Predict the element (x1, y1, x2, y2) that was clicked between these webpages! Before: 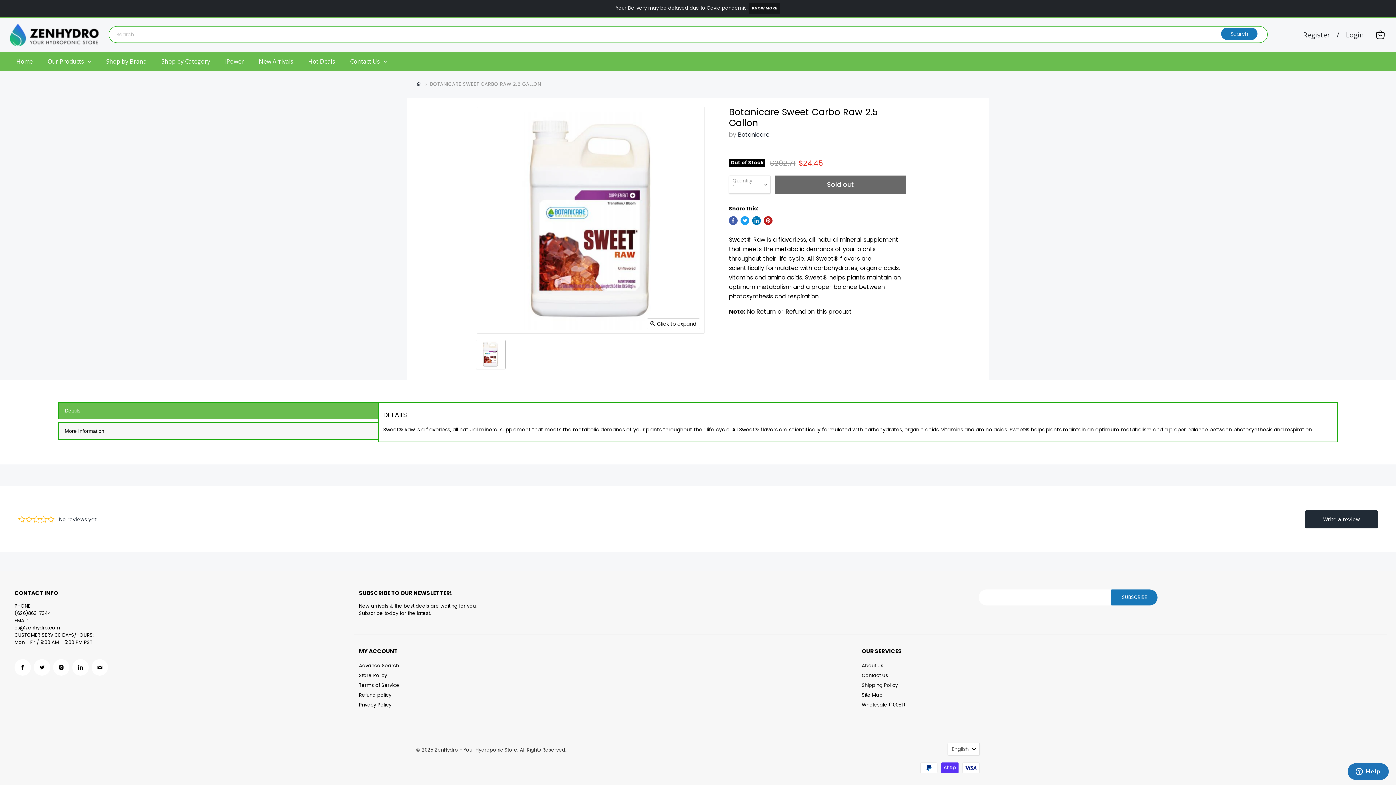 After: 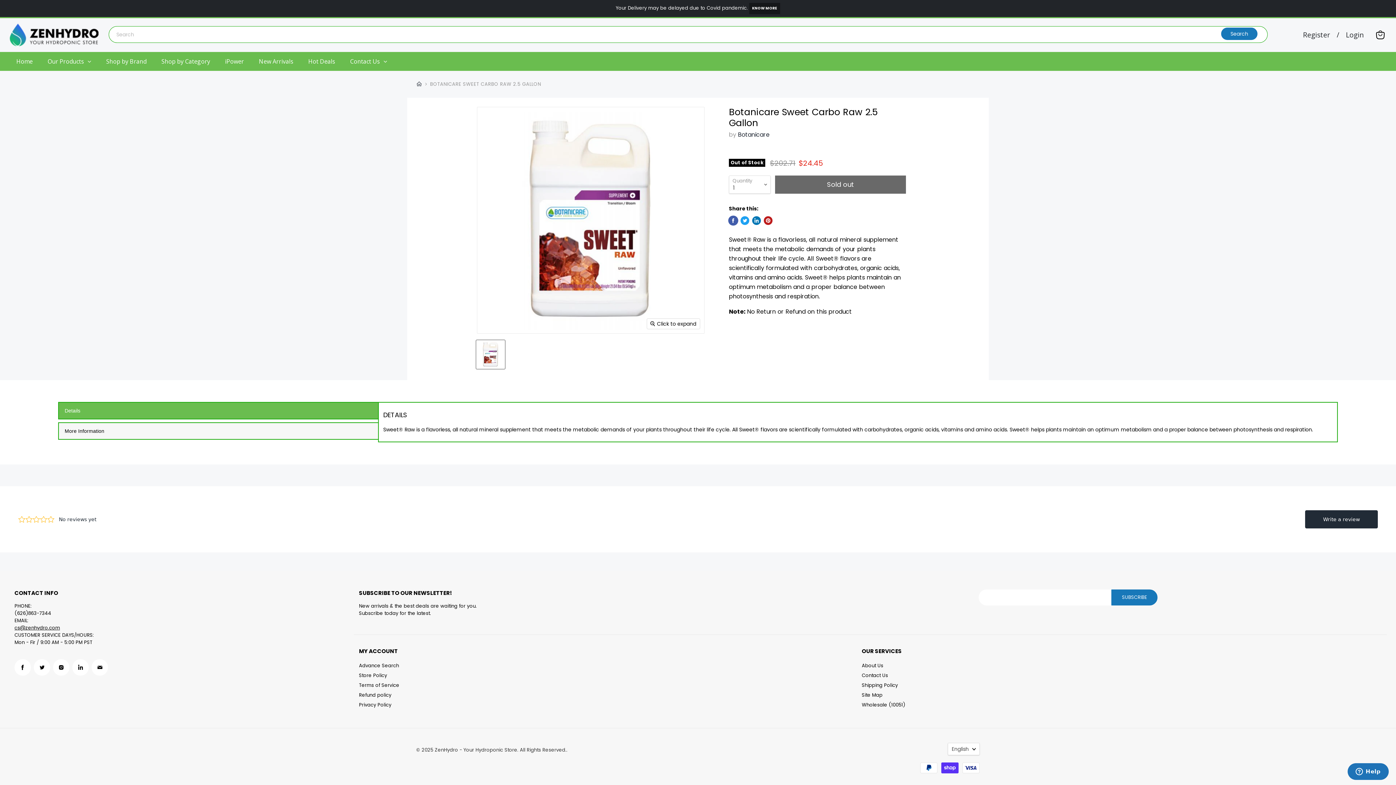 Action: bbox: (729, 216, 737, 225) label: Share on Facebook